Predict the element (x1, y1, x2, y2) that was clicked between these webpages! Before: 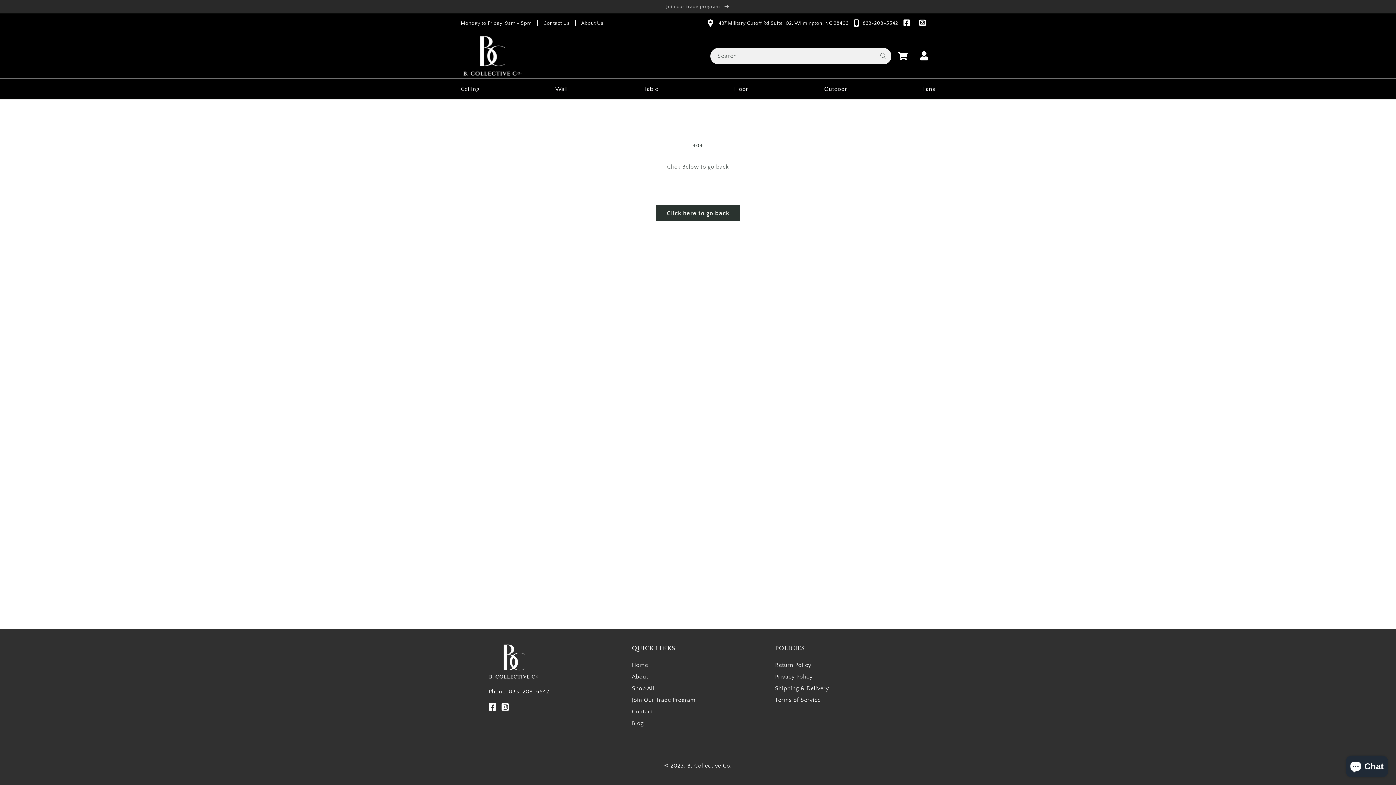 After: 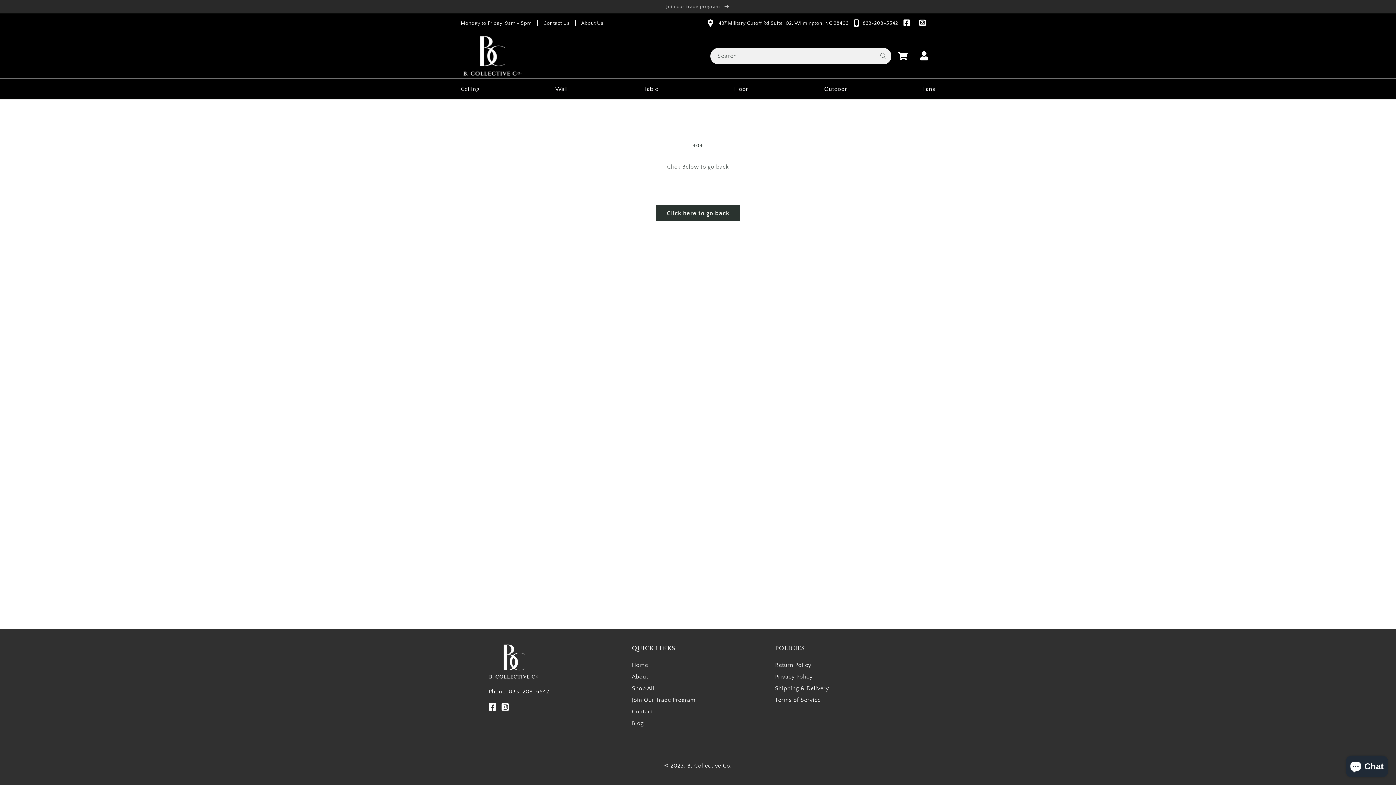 Action: bbox: (824, 78, 847, 99) label: Outdoor